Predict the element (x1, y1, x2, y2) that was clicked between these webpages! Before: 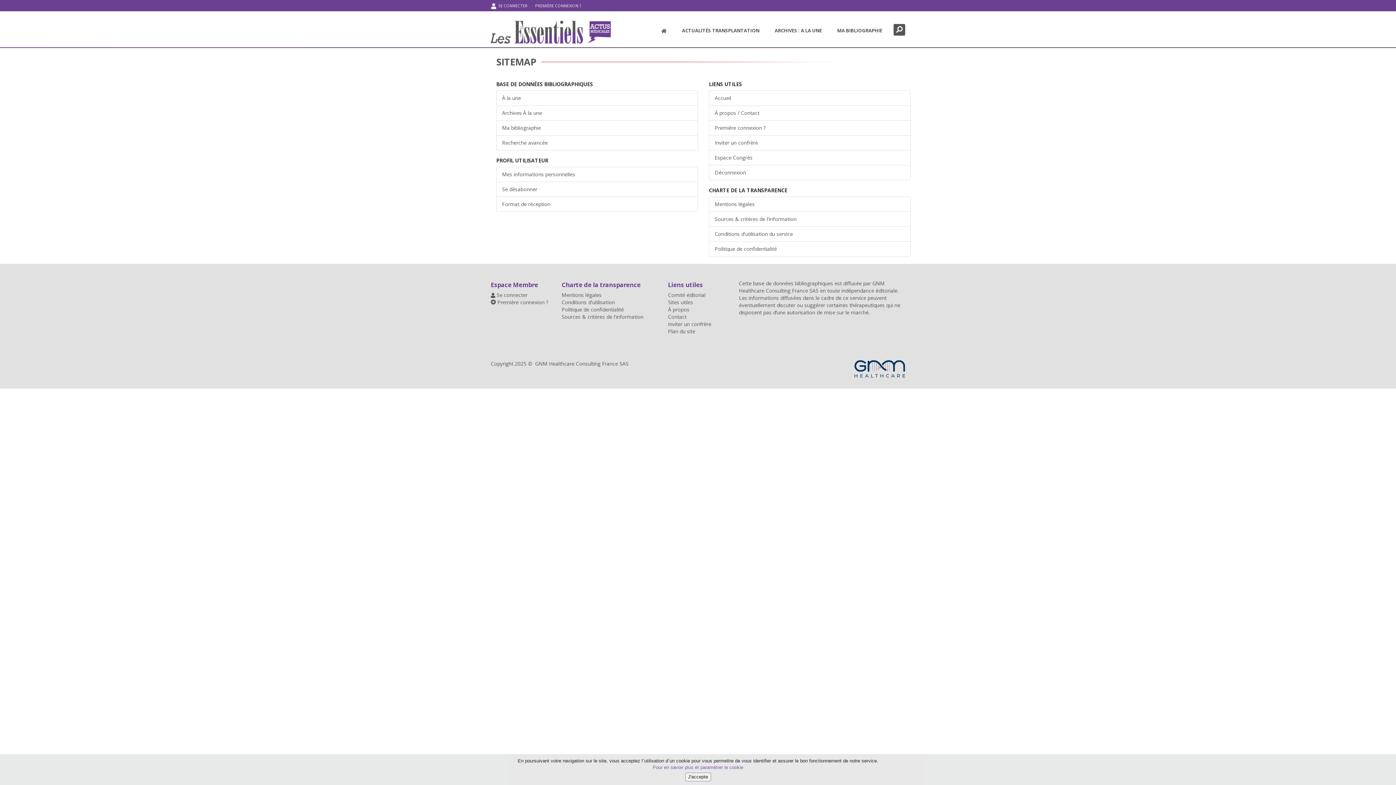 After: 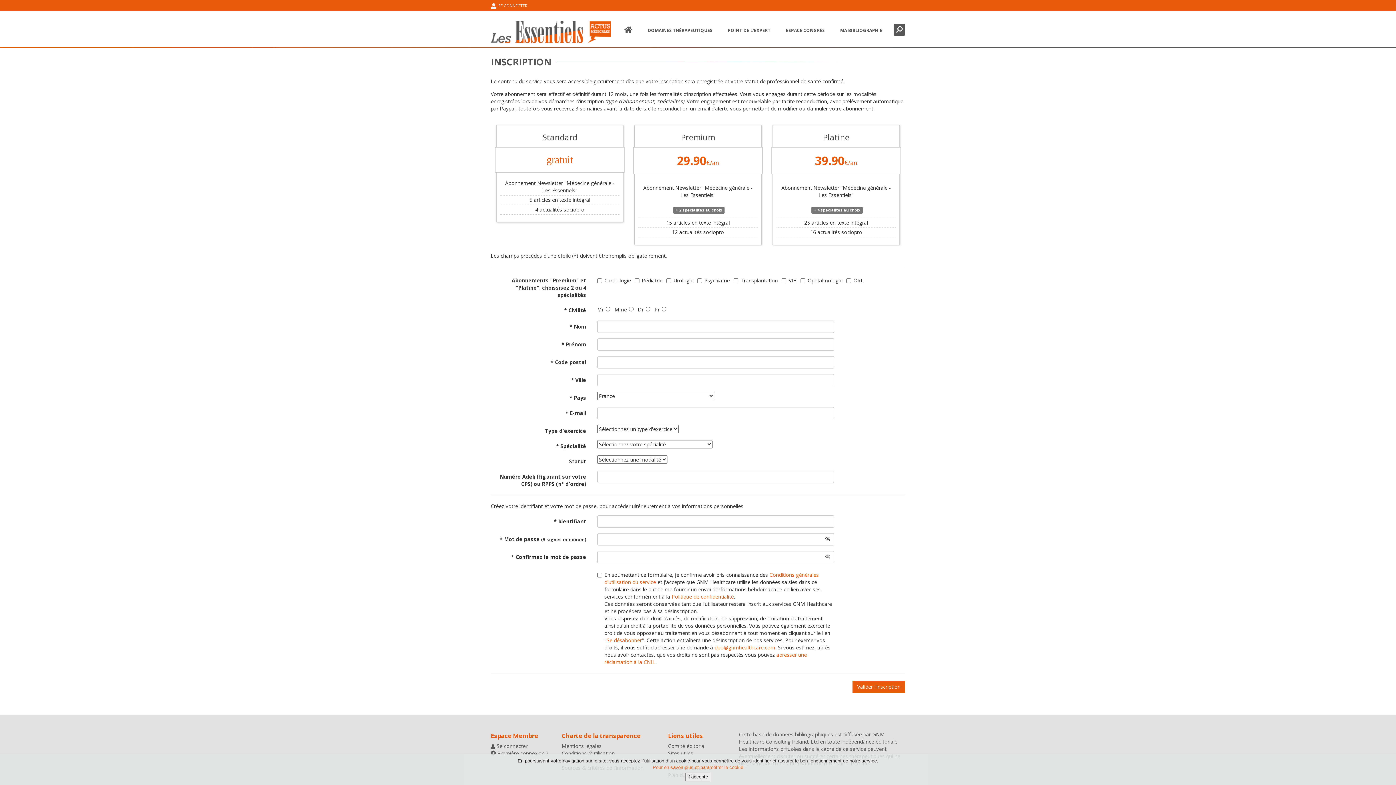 Action: label:  Première connexion ? bbox: (496, 298, 548, 305)